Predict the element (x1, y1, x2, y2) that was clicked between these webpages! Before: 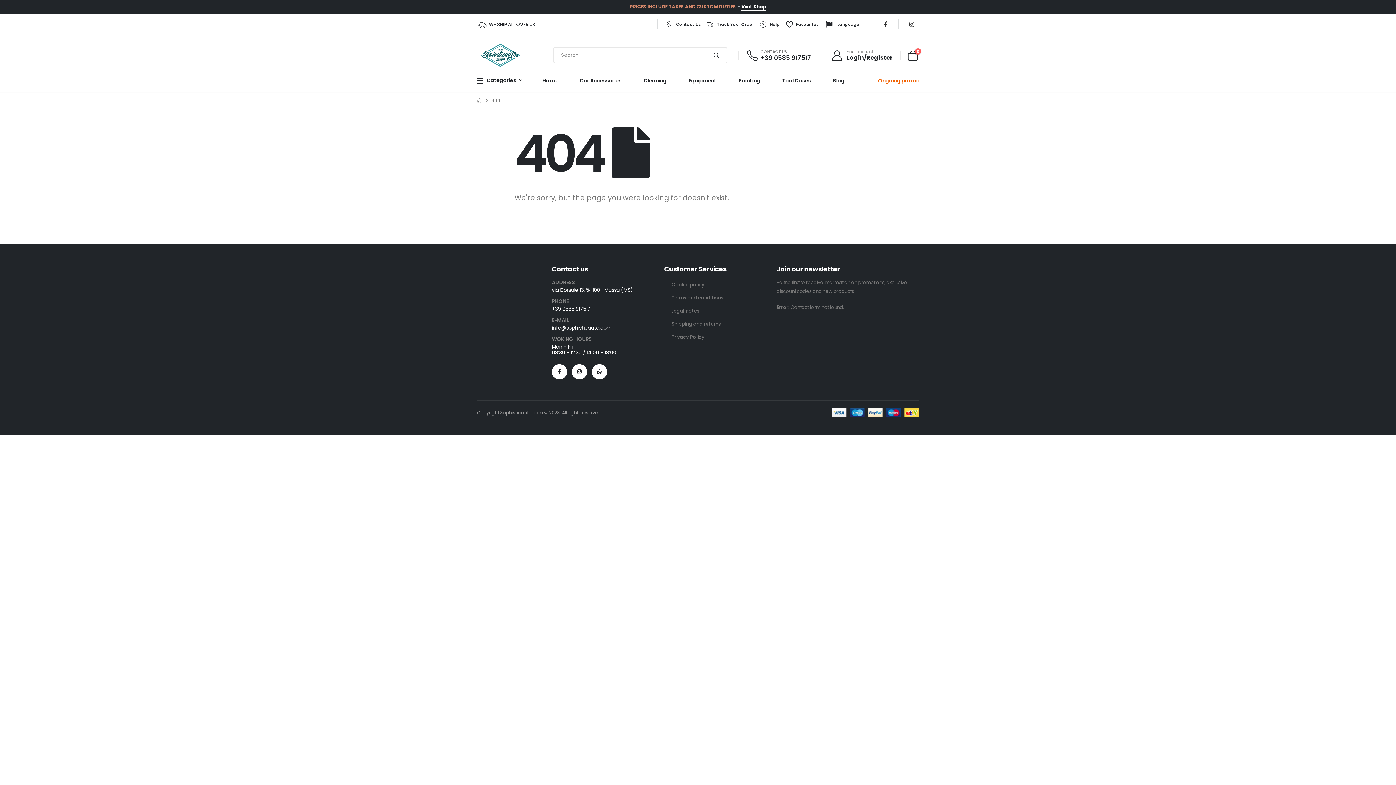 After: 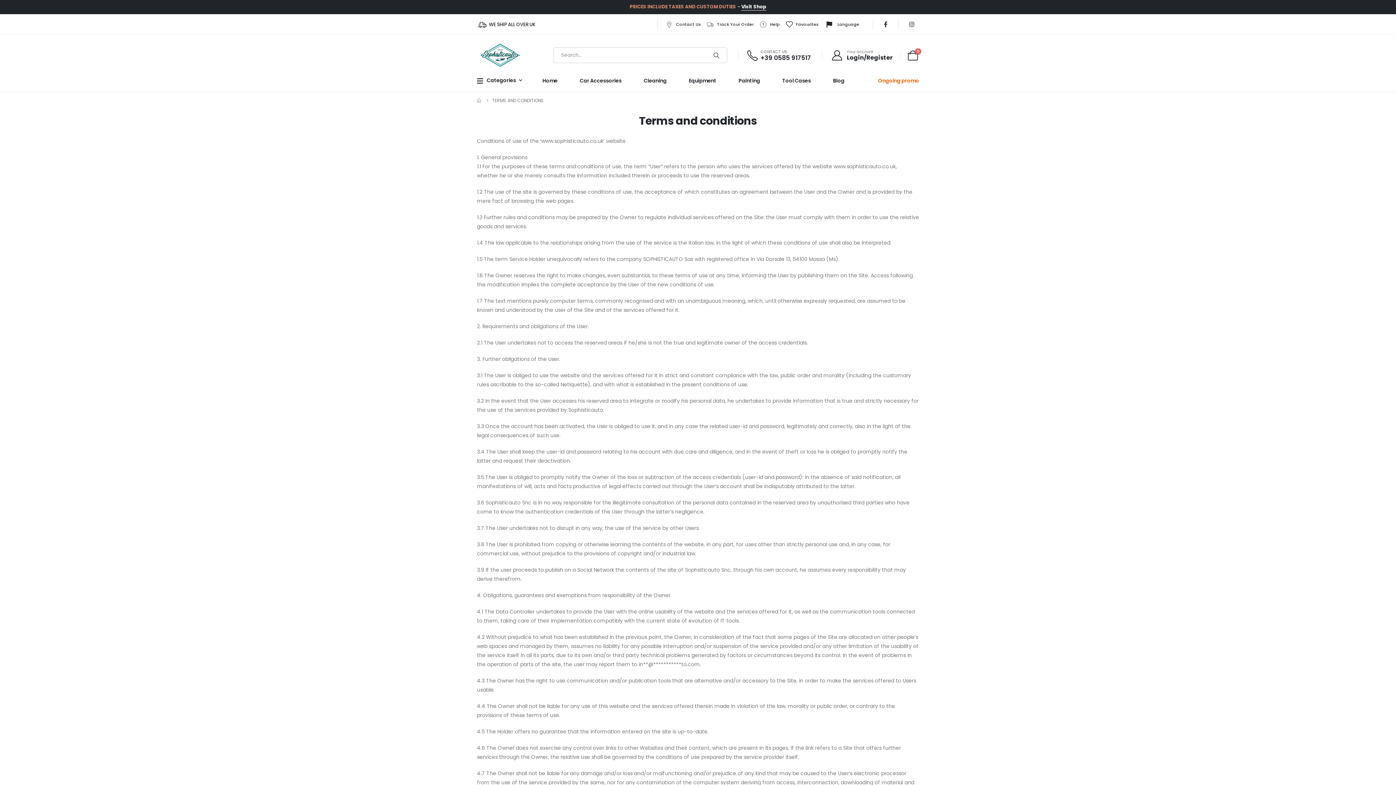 Action: bbox: (664, 291, 769, 304) label: Terms and conditions